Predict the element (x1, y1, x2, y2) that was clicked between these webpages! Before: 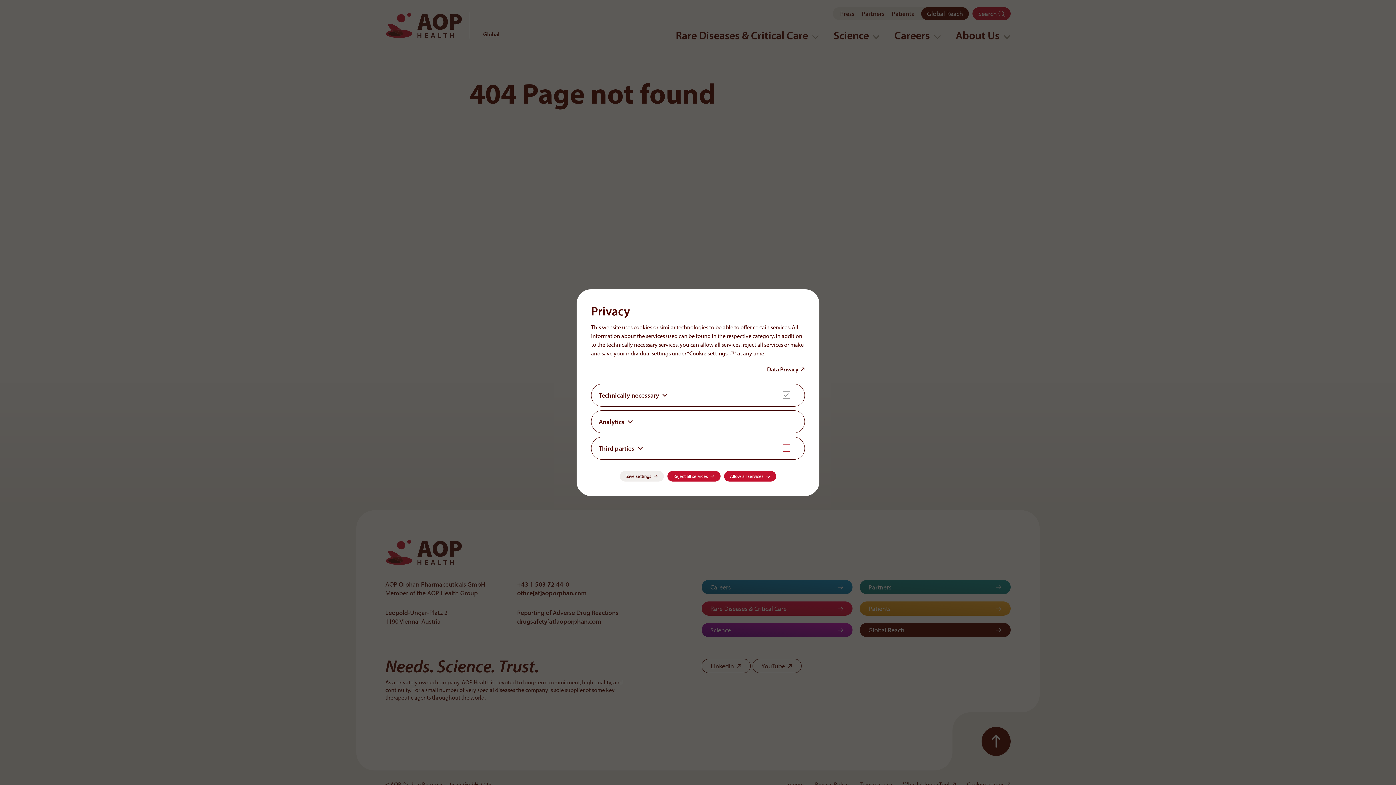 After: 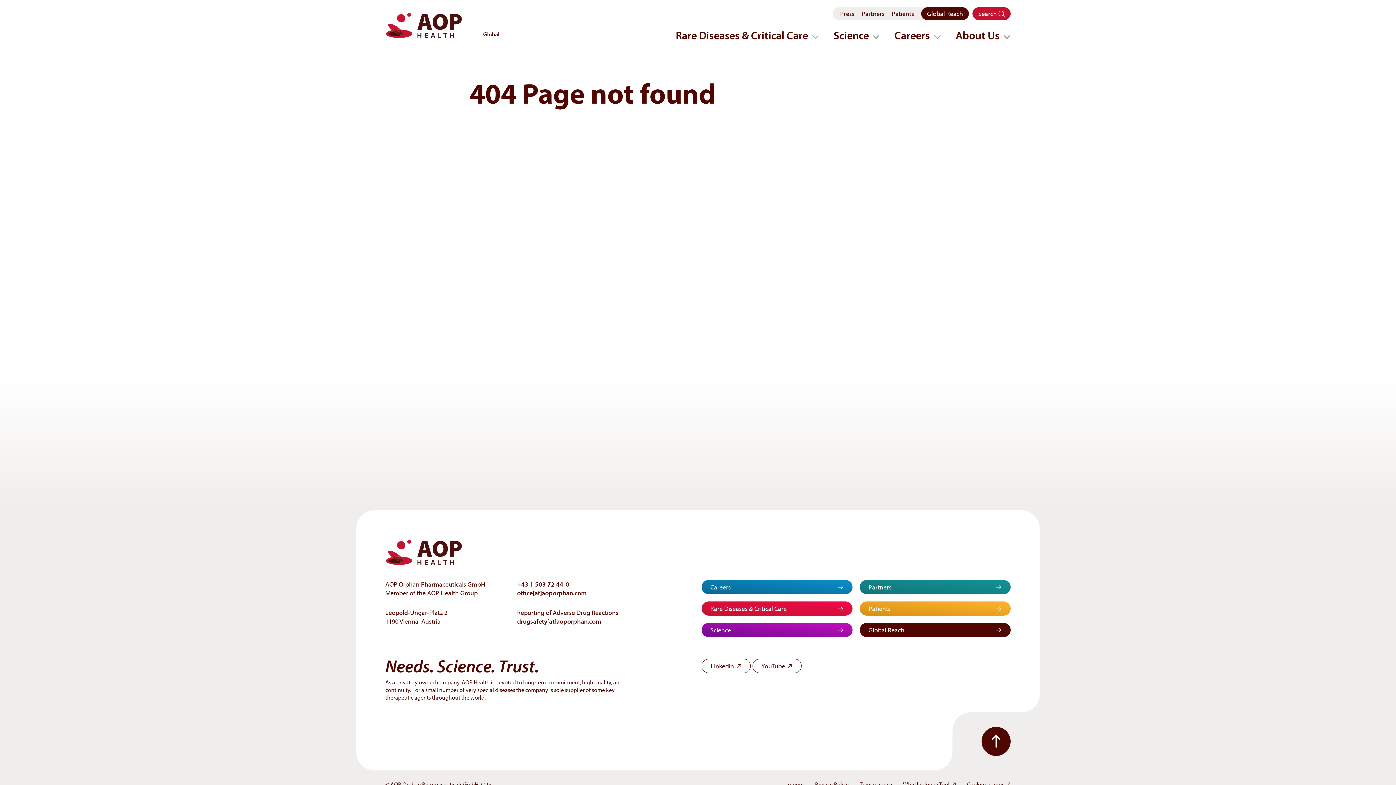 Action: label: Reject all services bbox: (667, 471, 720, 481)